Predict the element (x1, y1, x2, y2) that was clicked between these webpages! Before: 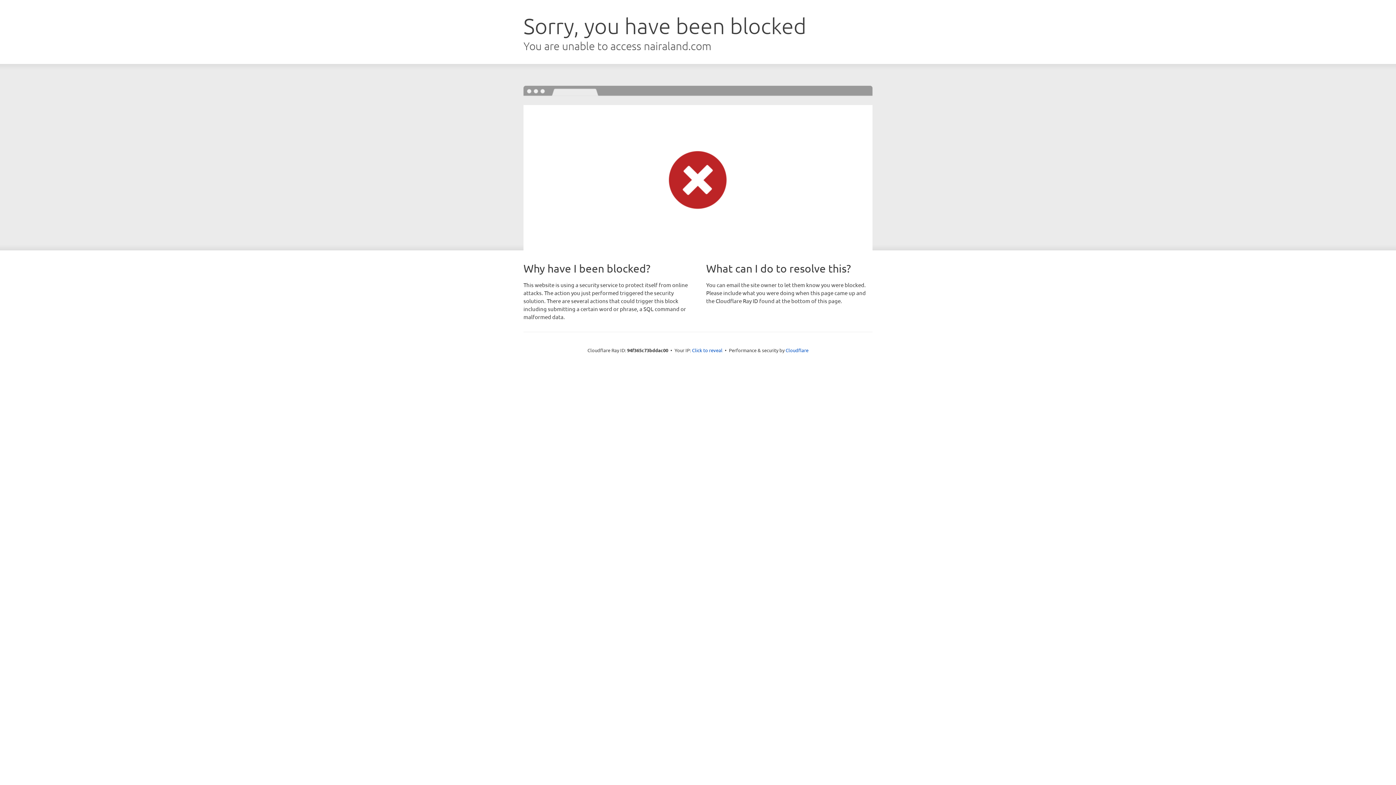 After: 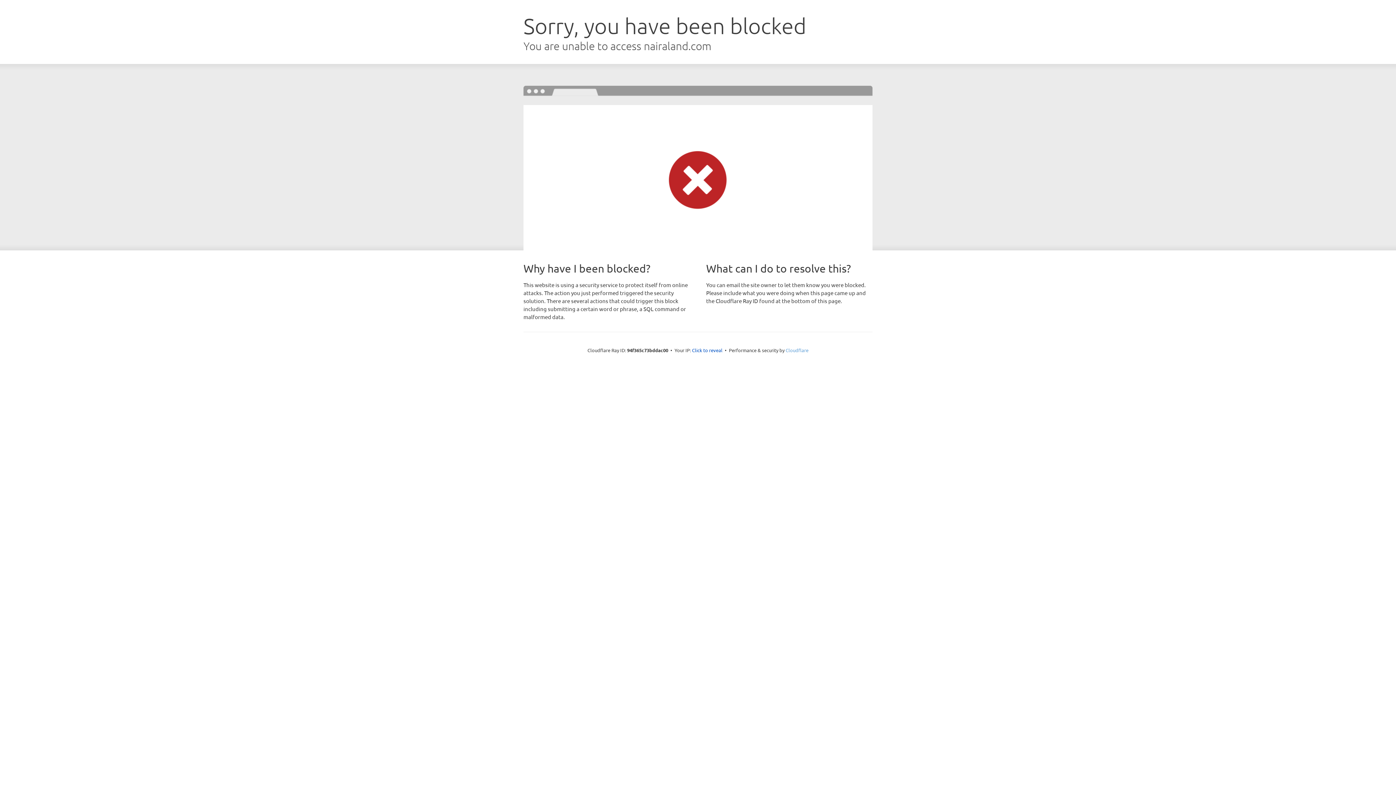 Action: label: Cloudflare bbox: (785, 347, 808, 353)